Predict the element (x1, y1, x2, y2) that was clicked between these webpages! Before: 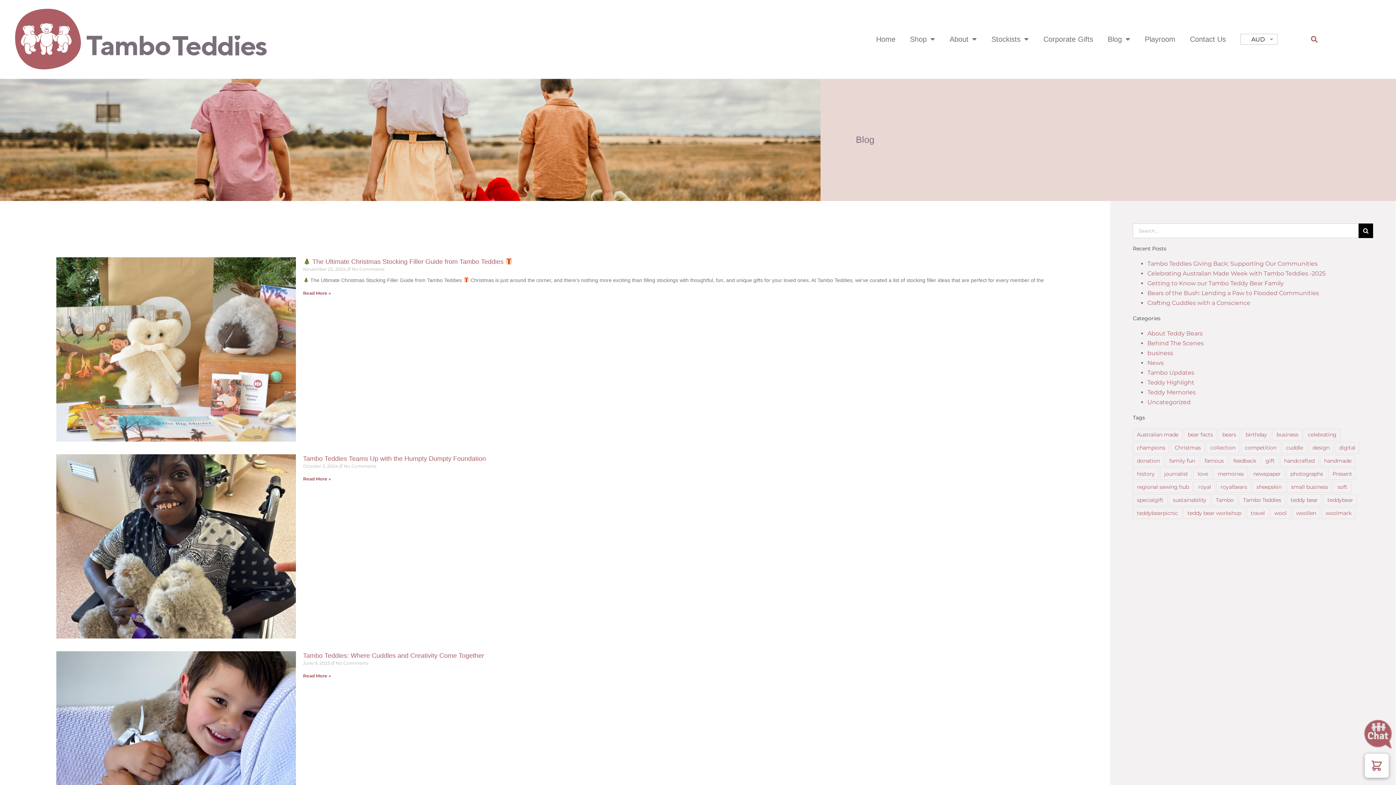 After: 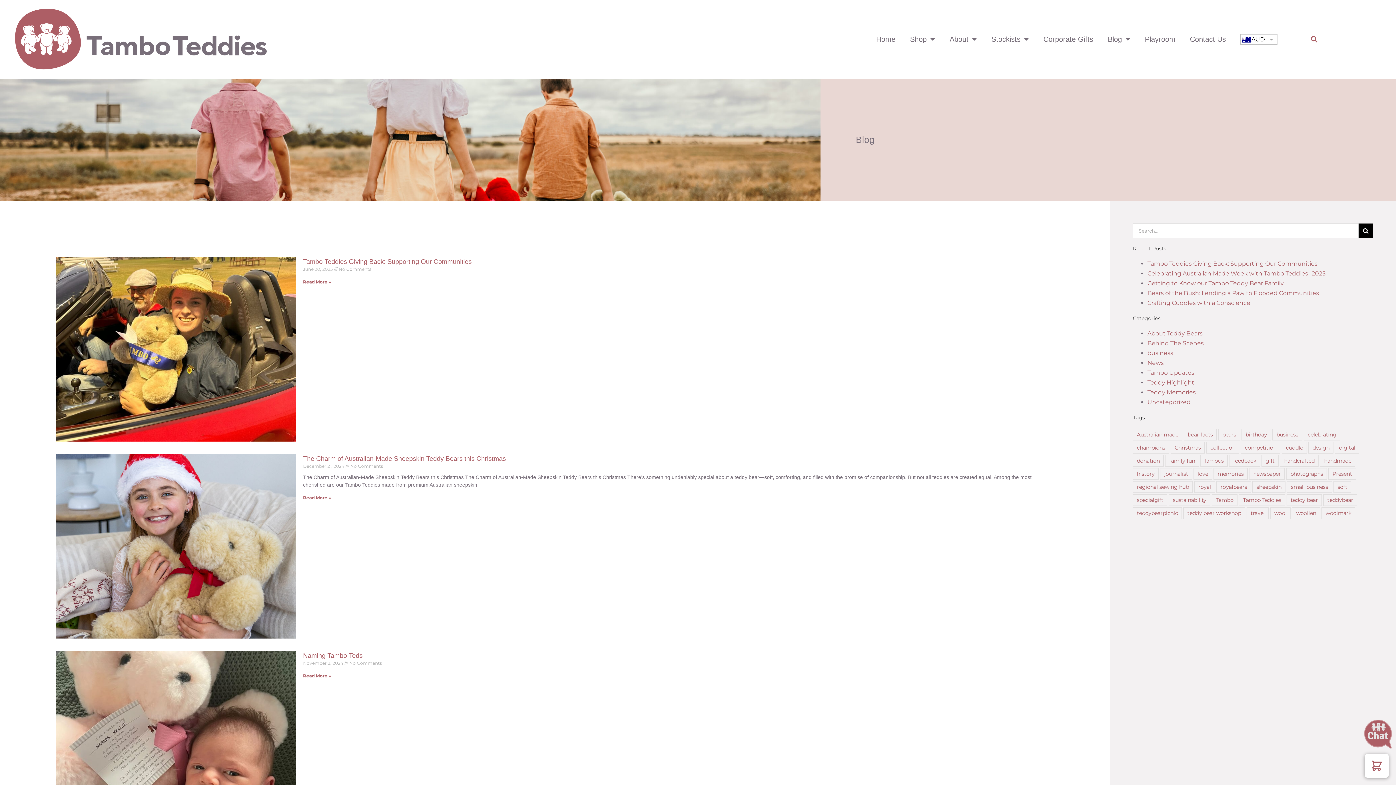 Action: label: bears (72 items) bbox: (1218, 428, 1240, 440)